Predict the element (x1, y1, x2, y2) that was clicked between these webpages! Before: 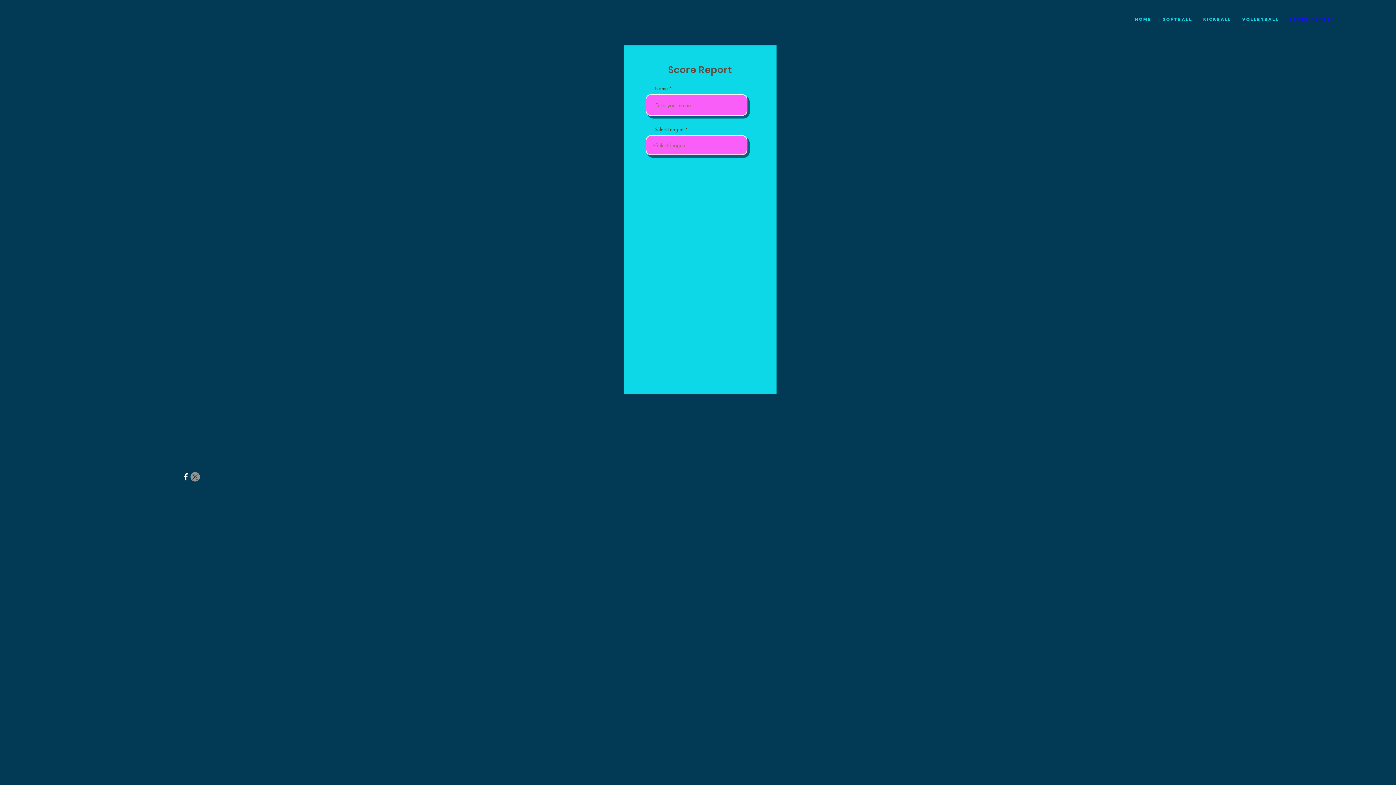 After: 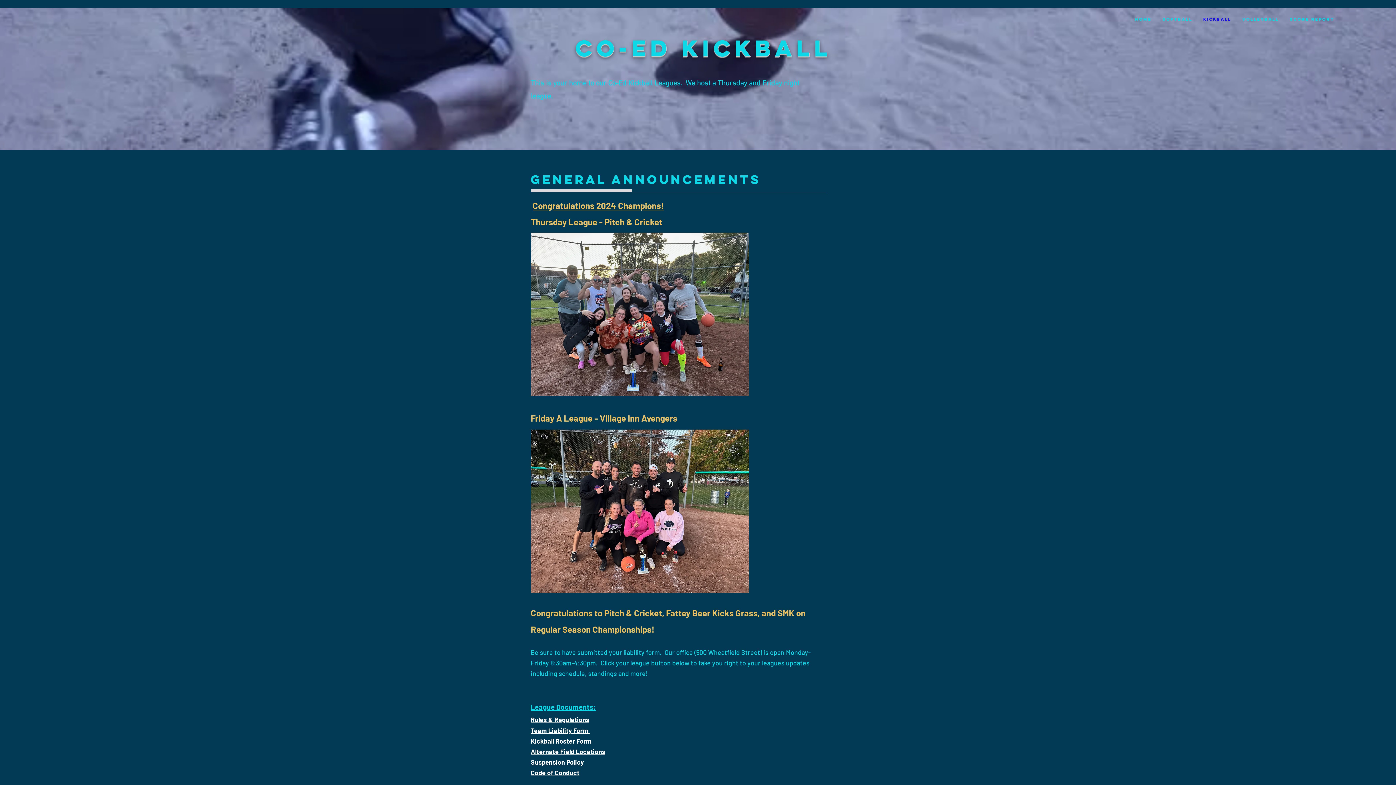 Action: bbox: (1198, 10, 1237, 28) label: KICKBALL